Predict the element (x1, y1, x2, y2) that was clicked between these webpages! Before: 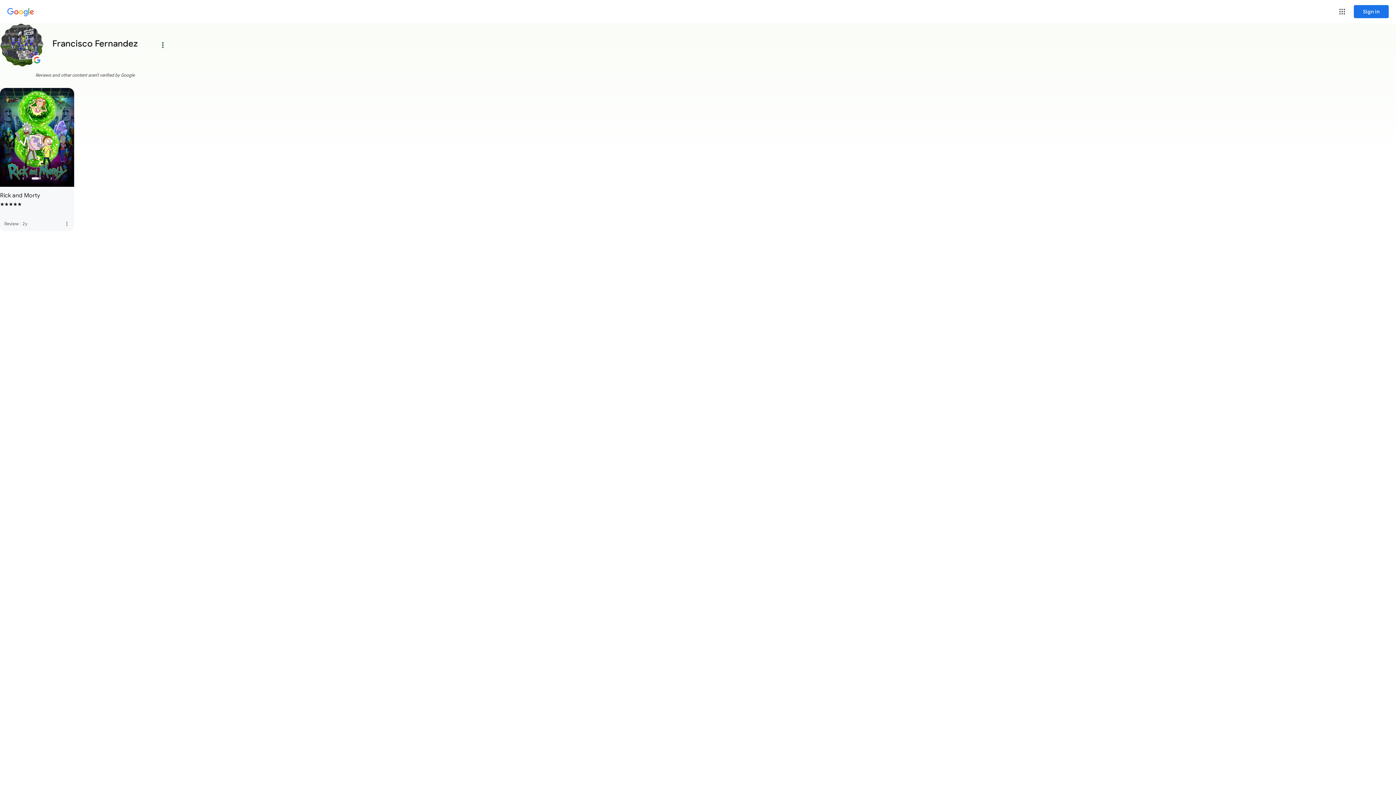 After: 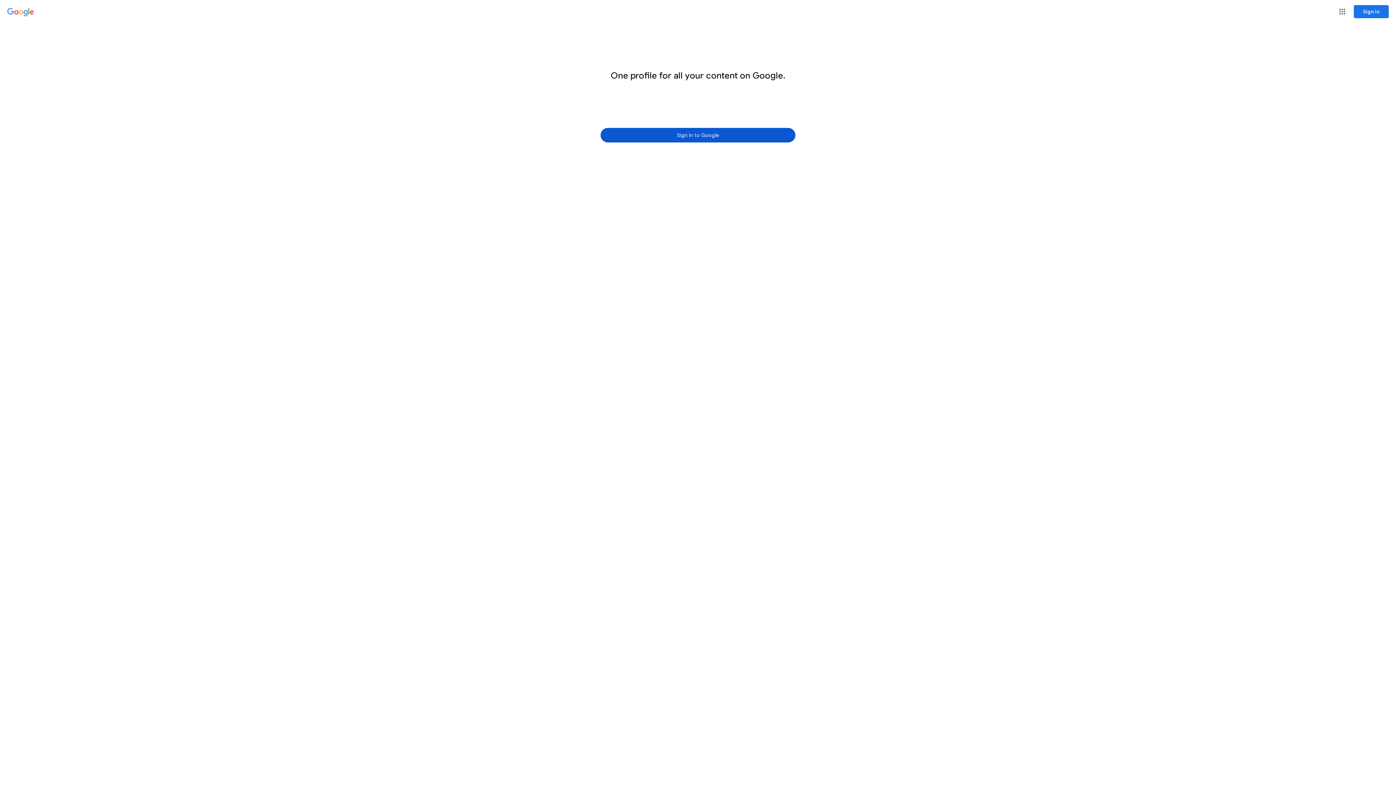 Action: label: Google bbox: (7, 8, 34, 16)